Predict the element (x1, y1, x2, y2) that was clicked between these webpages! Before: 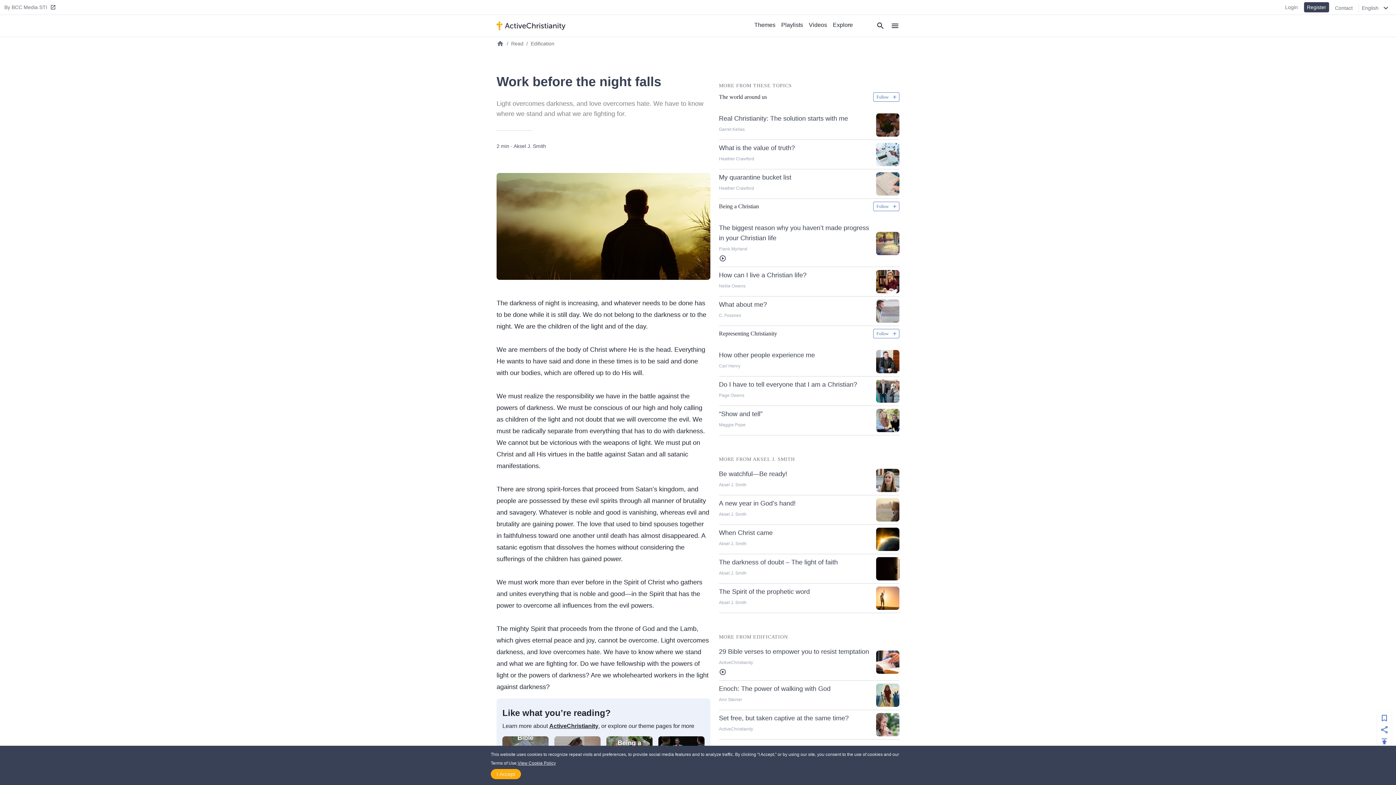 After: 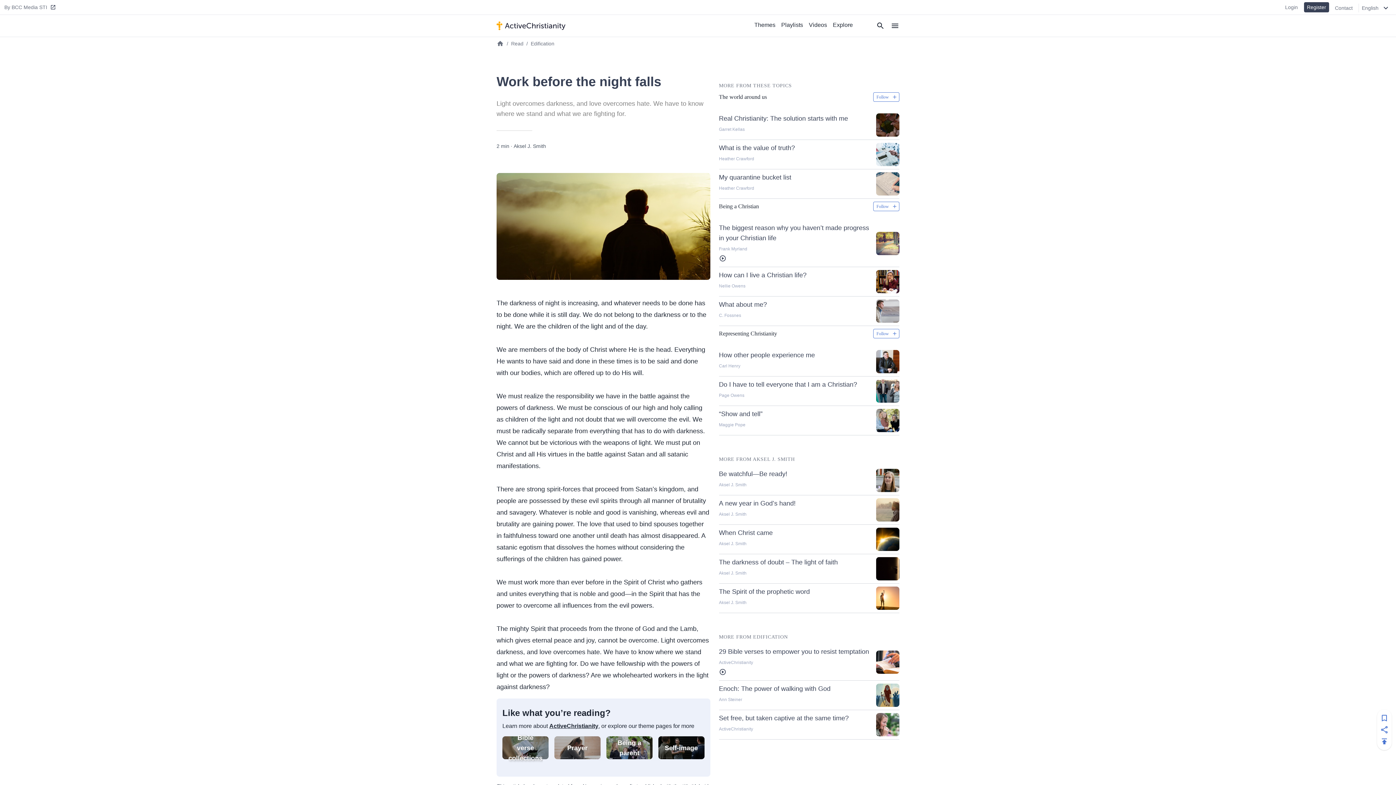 Action: bbox: (490, 769, 521, 779) label: I Accept